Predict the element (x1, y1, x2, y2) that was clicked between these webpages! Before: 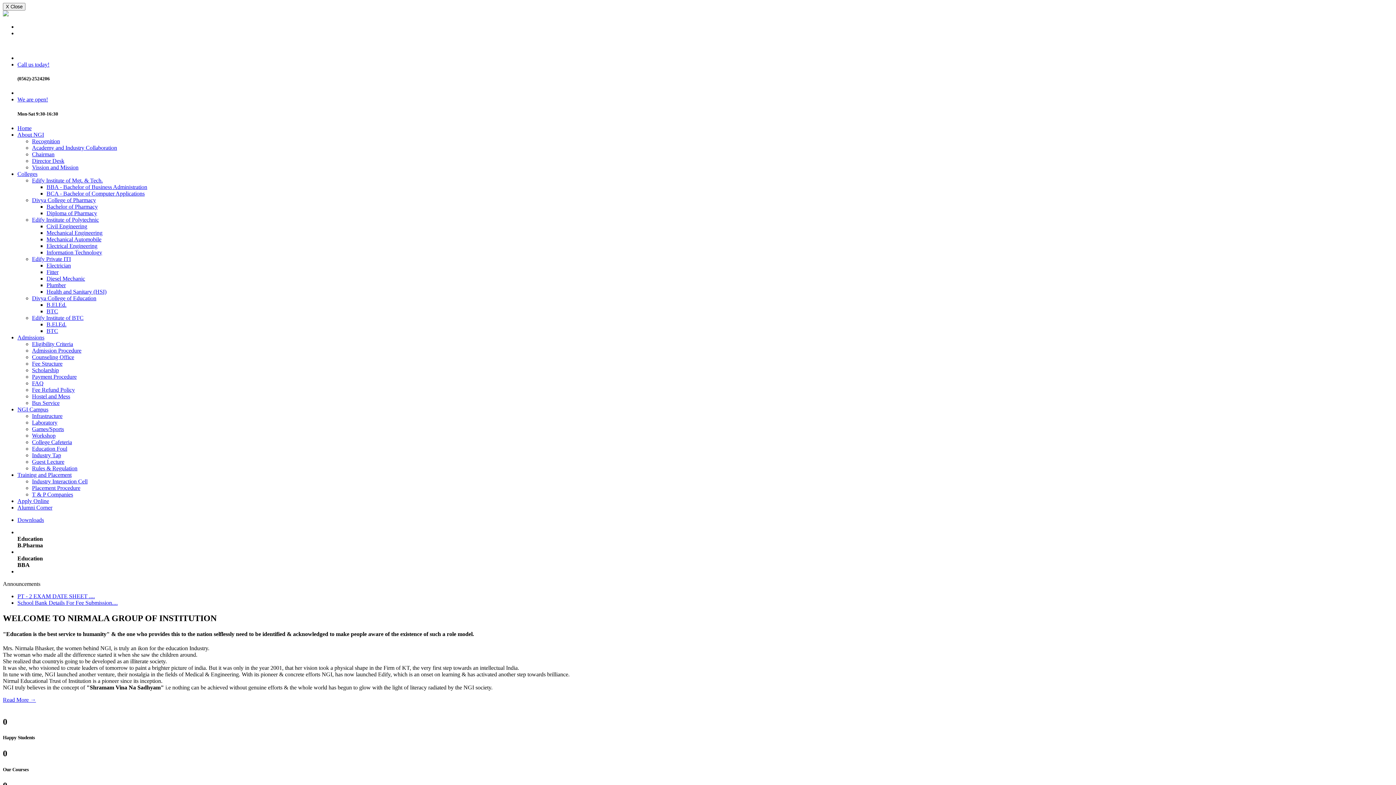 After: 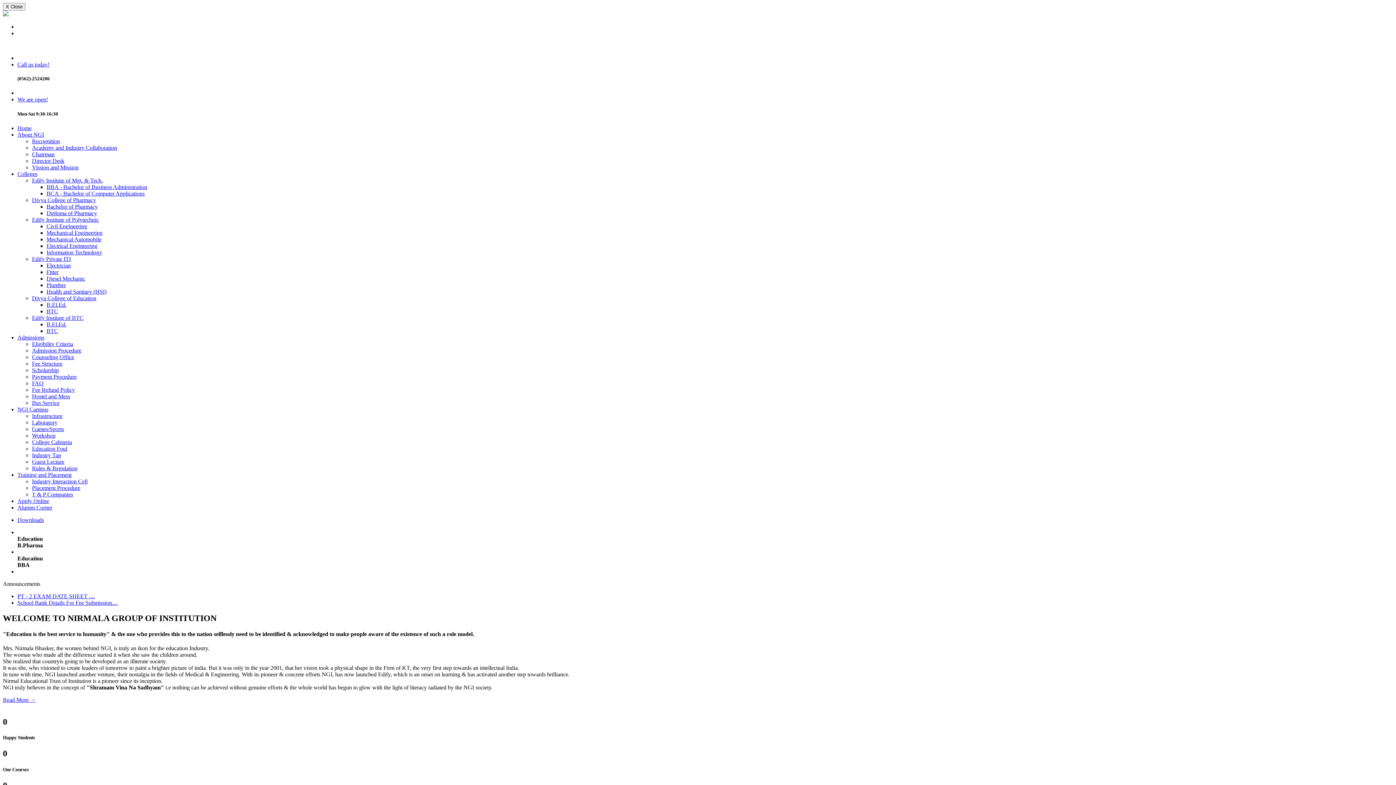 Action: label: Electrical Engineering bbox: (46, 242, 97, 248)